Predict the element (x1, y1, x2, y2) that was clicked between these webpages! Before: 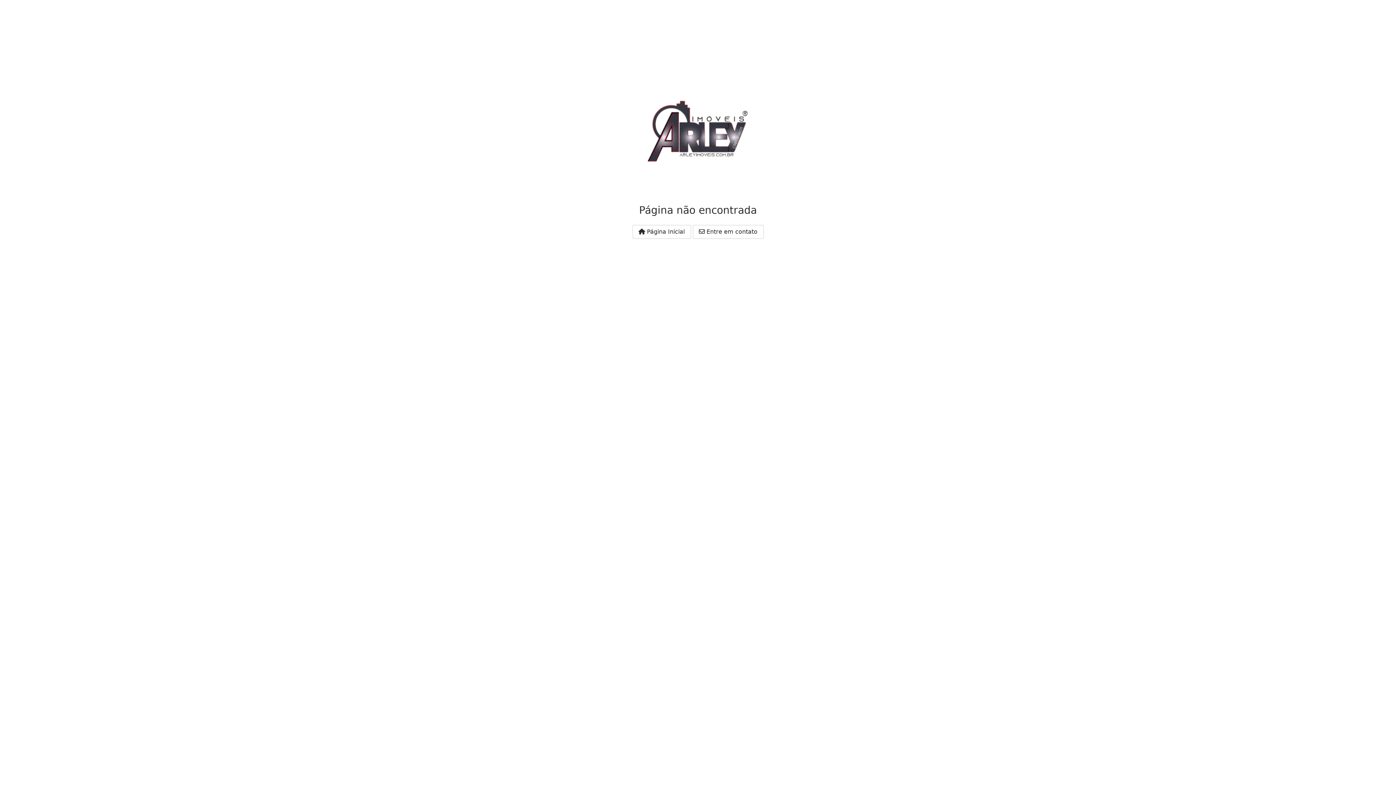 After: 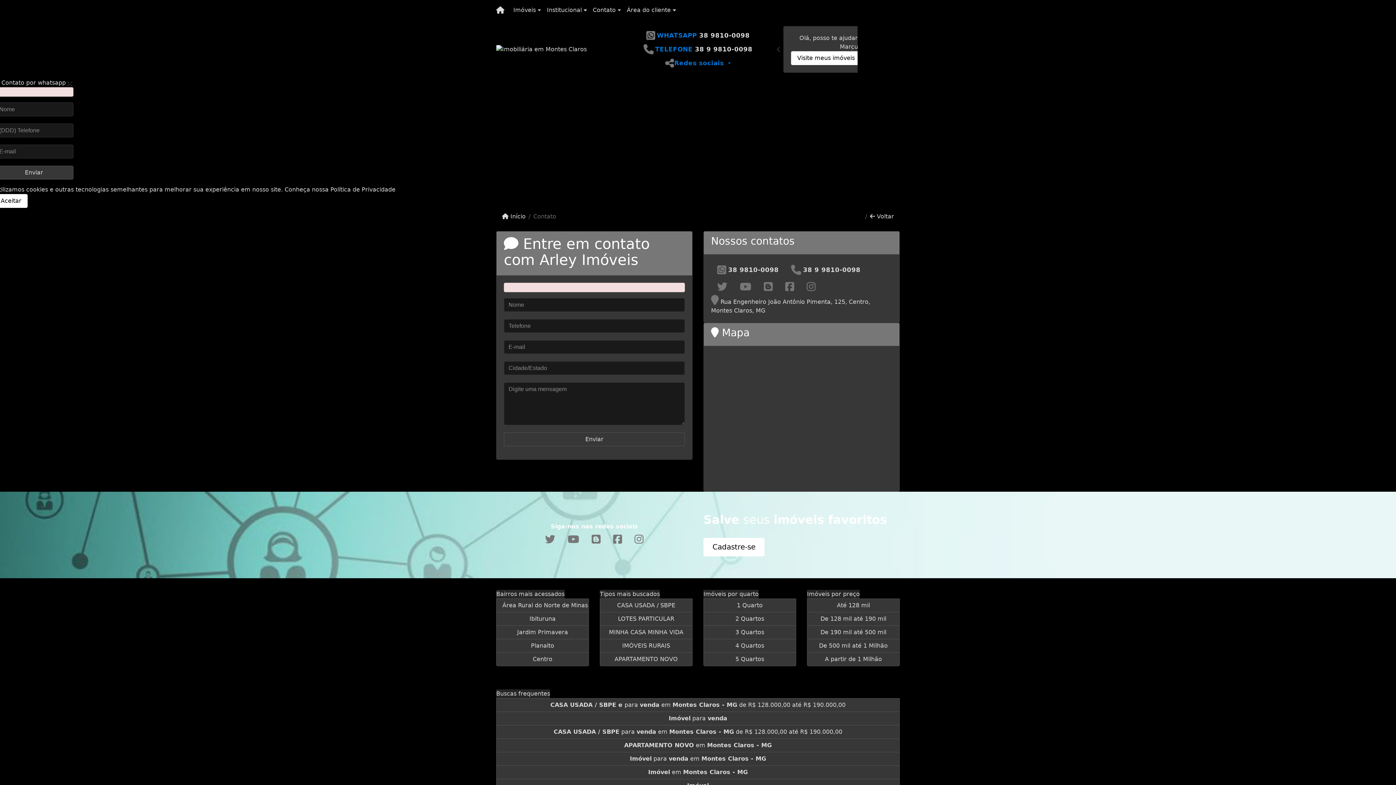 Action: label:  Entre em contato bbox: (692, 225, 763, 238)